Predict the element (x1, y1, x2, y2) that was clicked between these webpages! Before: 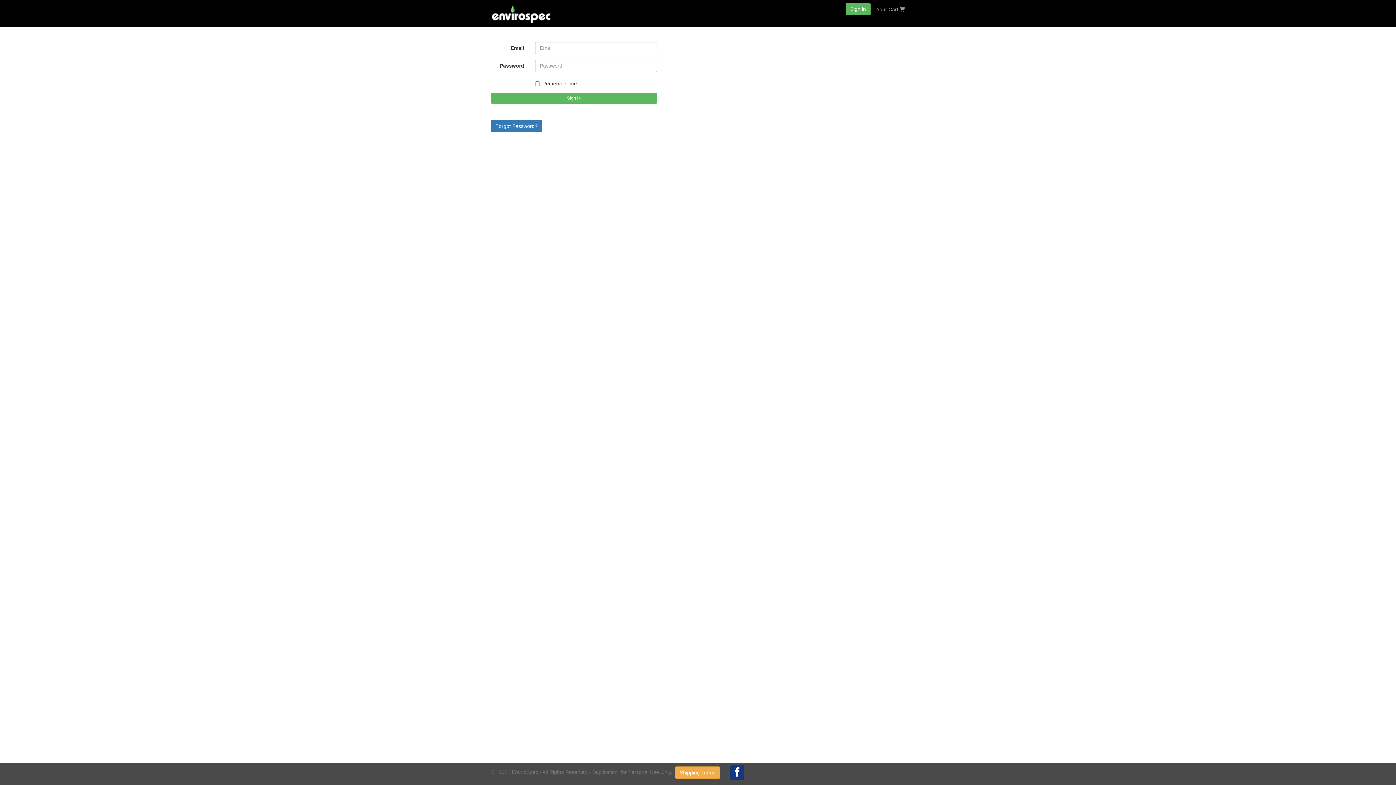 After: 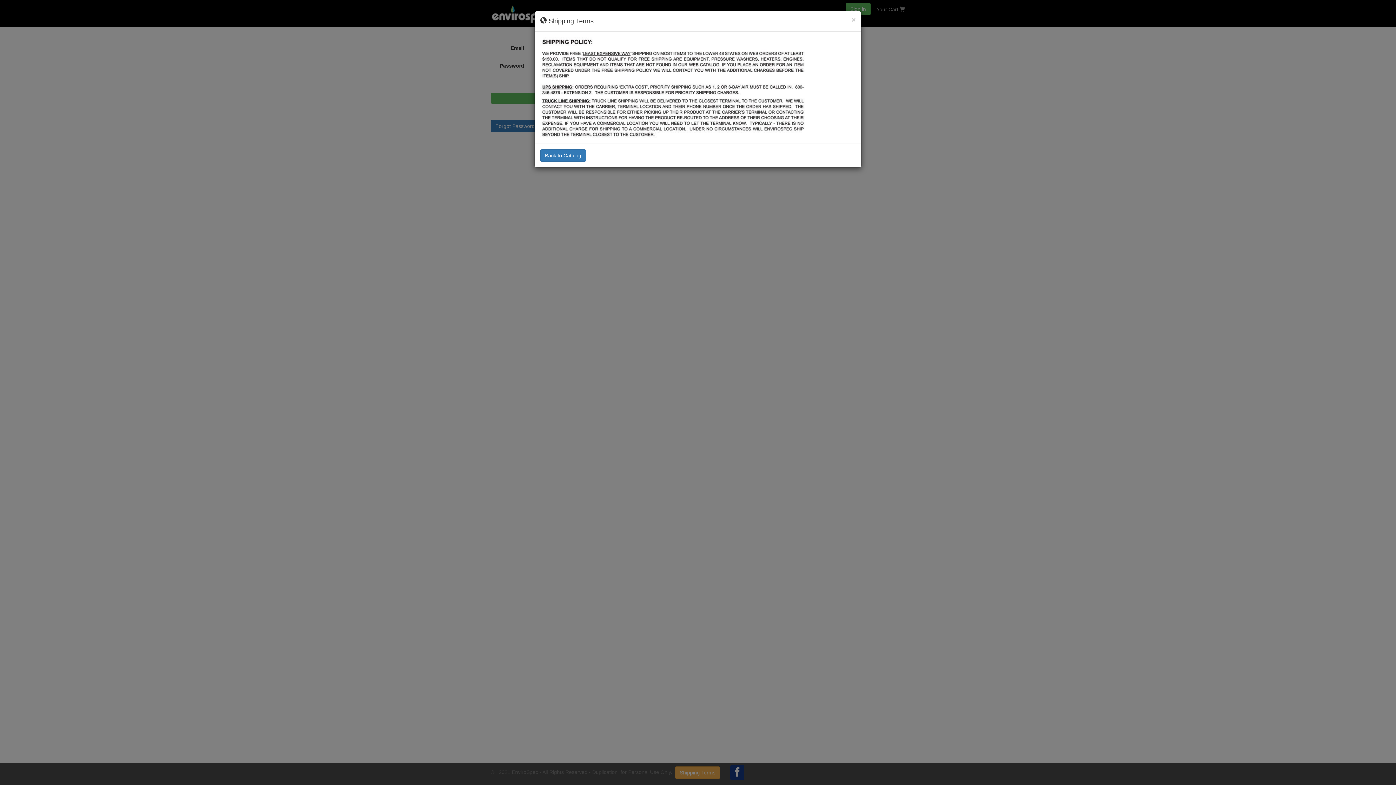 Action: bbox: (675, 766, 720, 779) label: Shipping Terms